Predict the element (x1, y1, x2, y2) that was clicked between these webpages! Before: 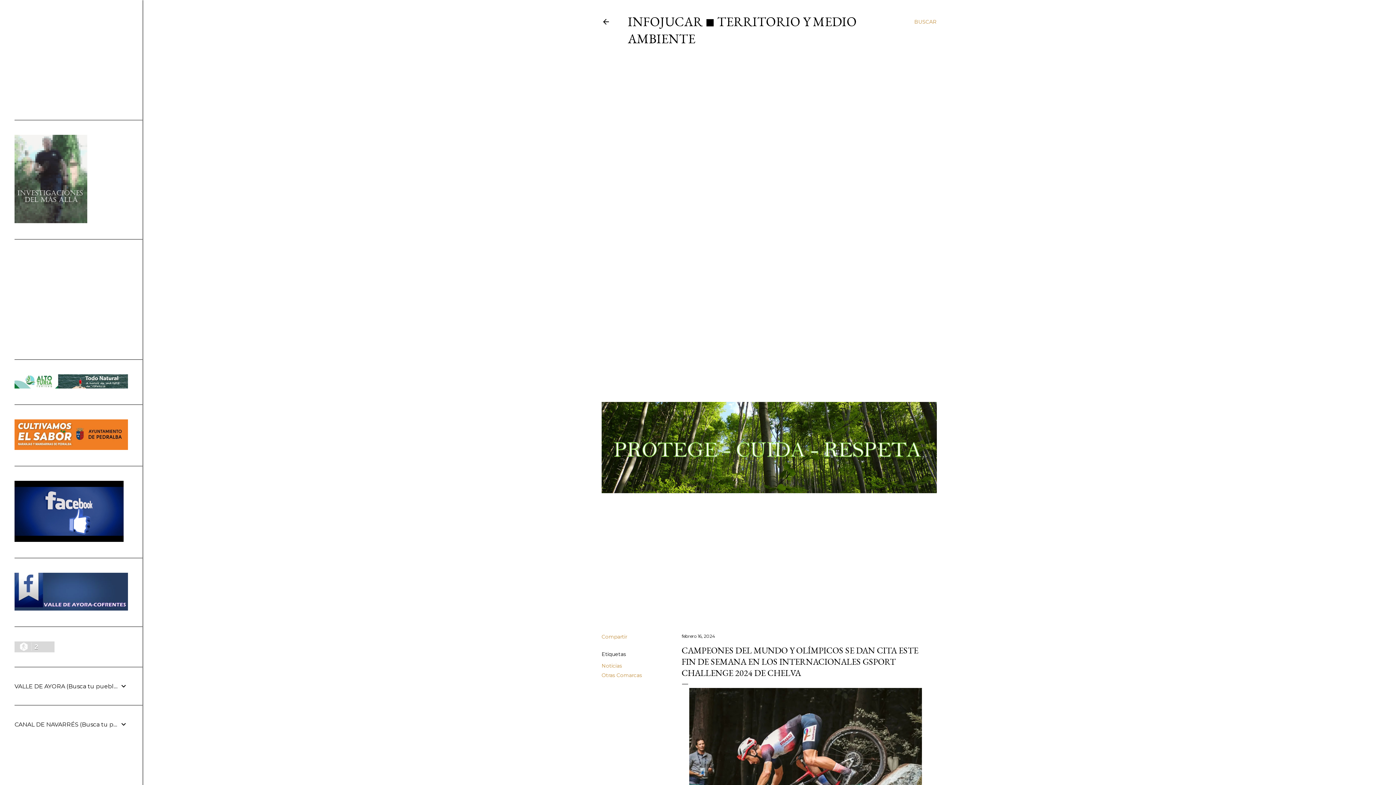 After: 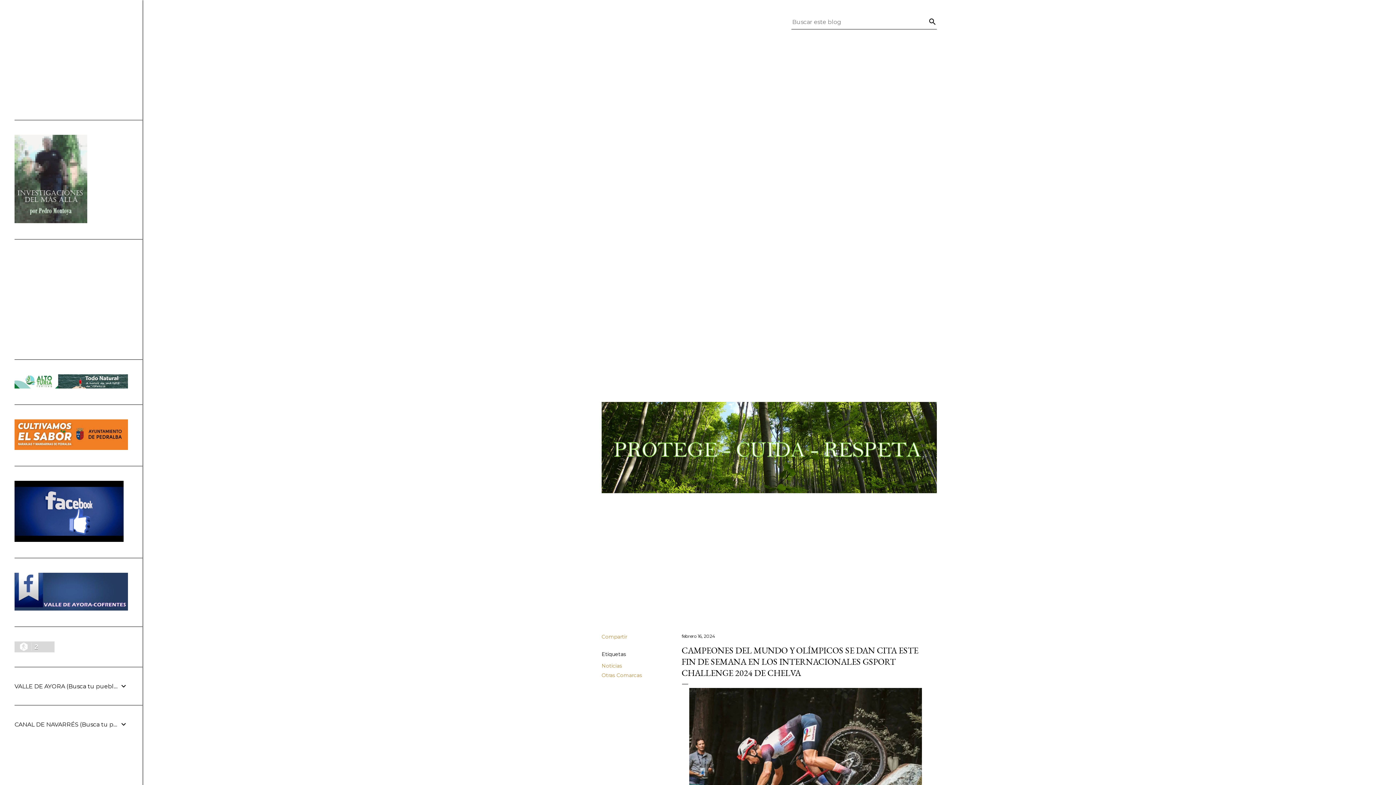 Action: label: Buscar bbox: (914, 13, 937, 30)